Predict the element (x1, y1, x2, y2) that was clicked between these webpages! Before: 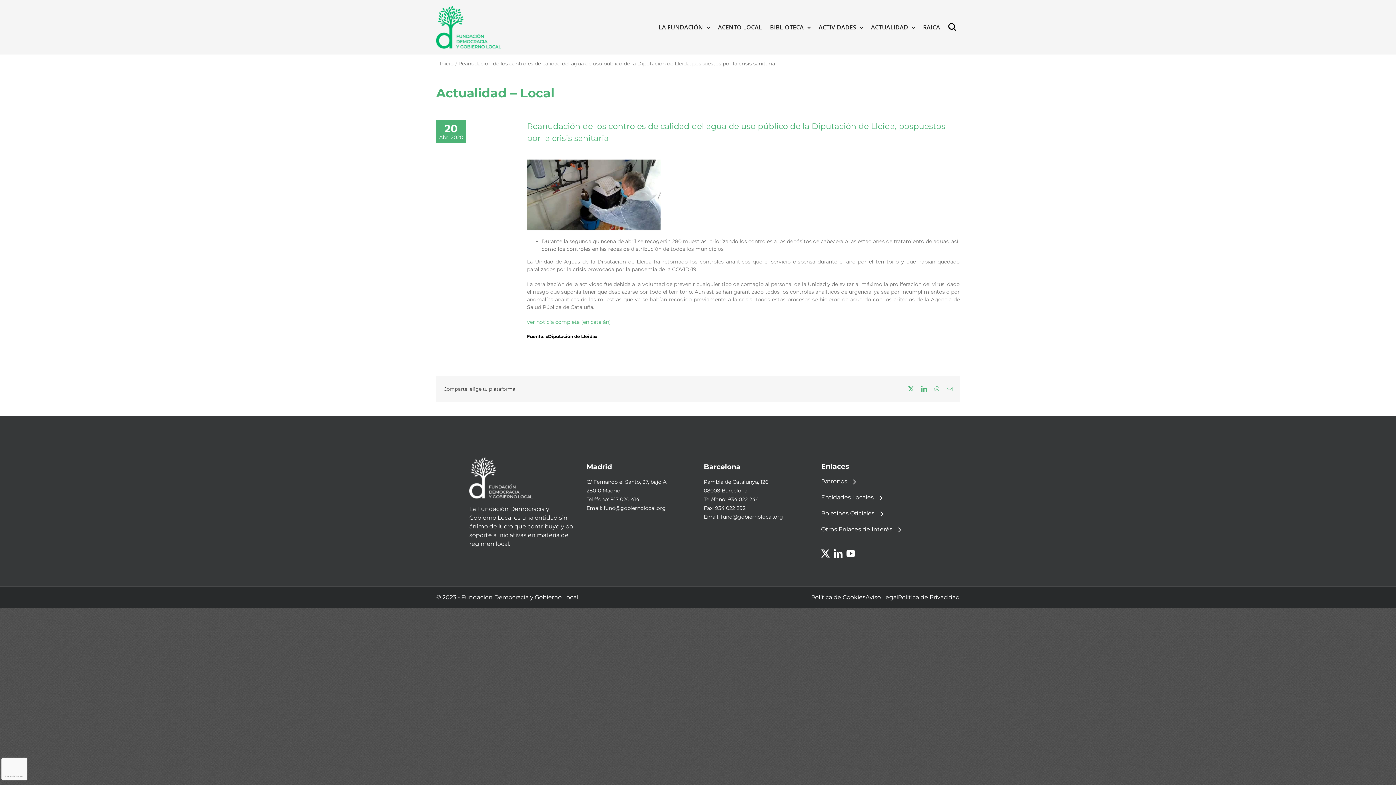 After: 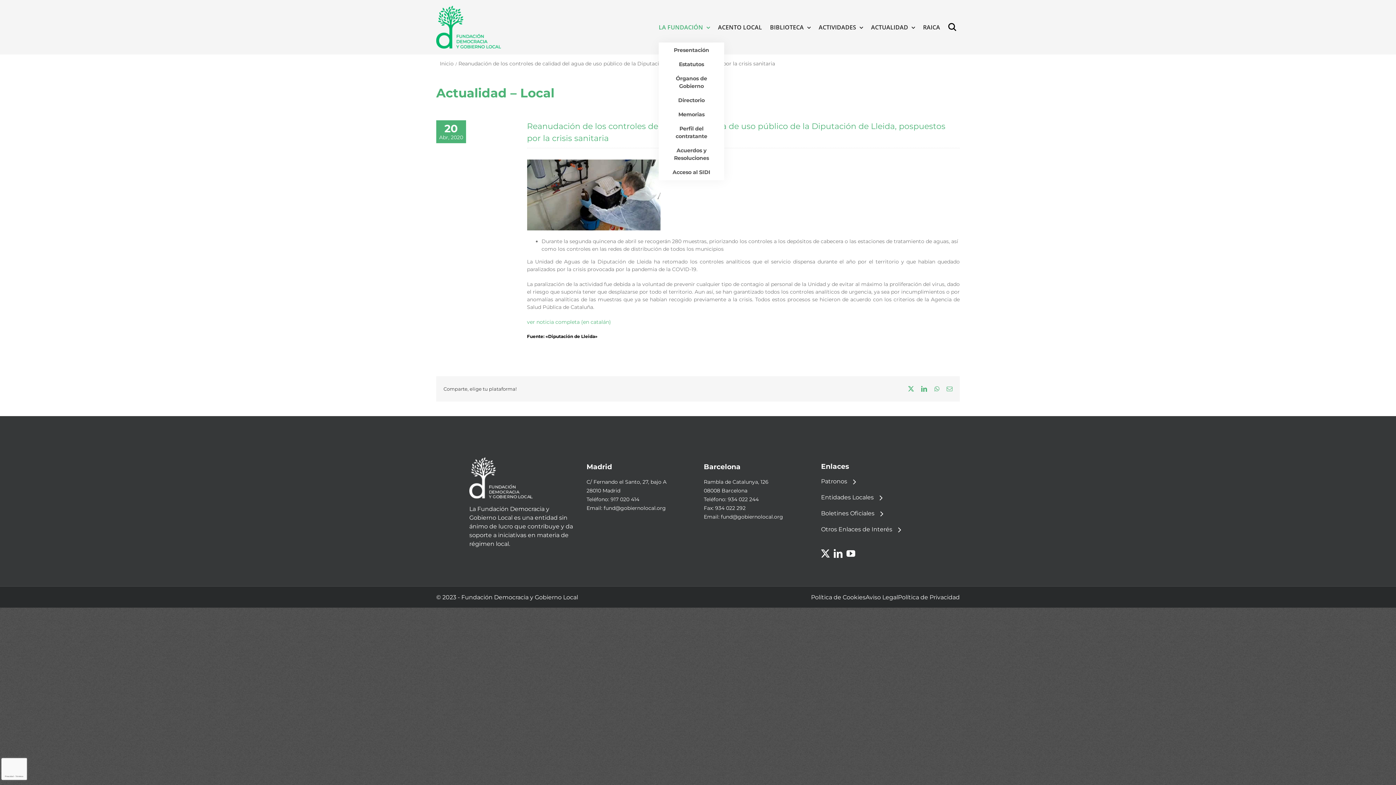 Action: bbox: (658, 12, 710, 42) label: LA FUNDACIÓN